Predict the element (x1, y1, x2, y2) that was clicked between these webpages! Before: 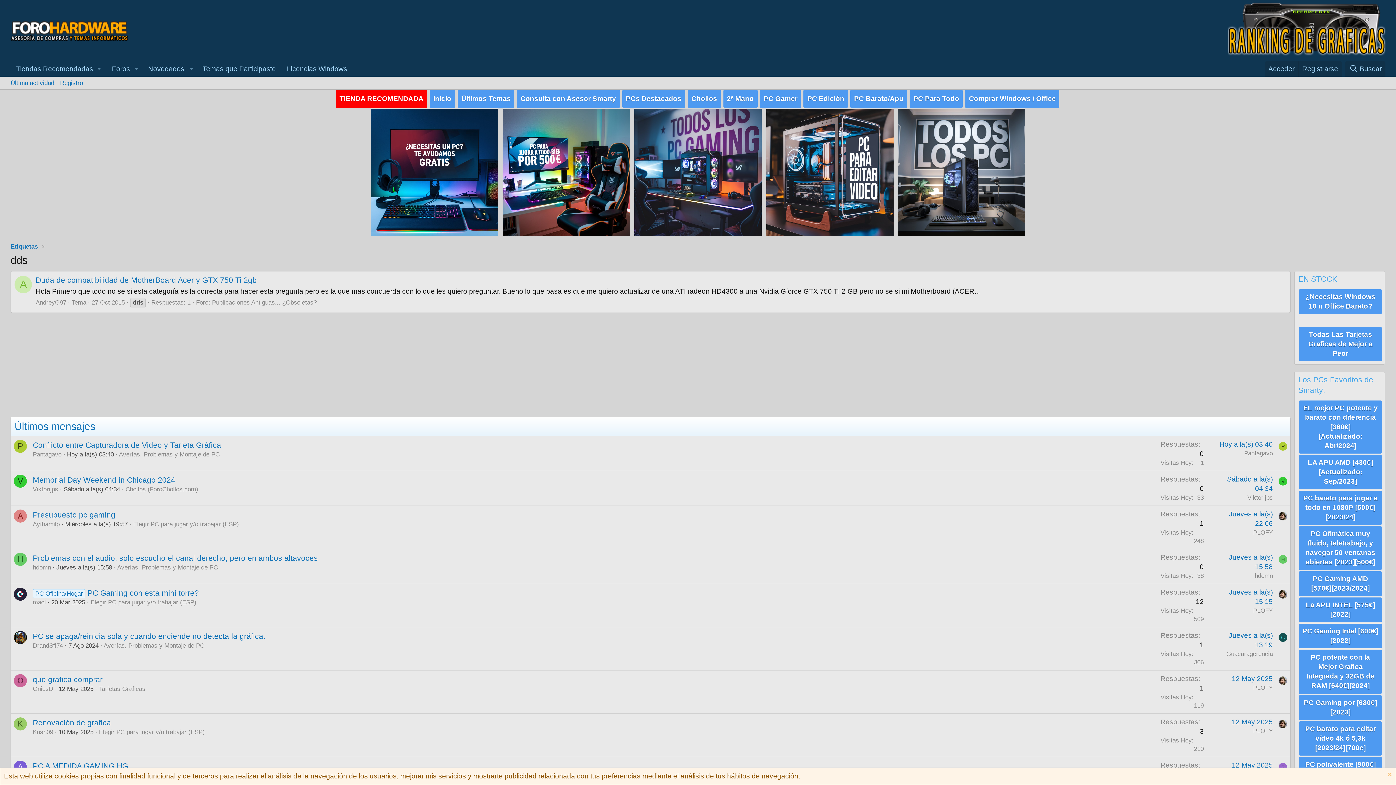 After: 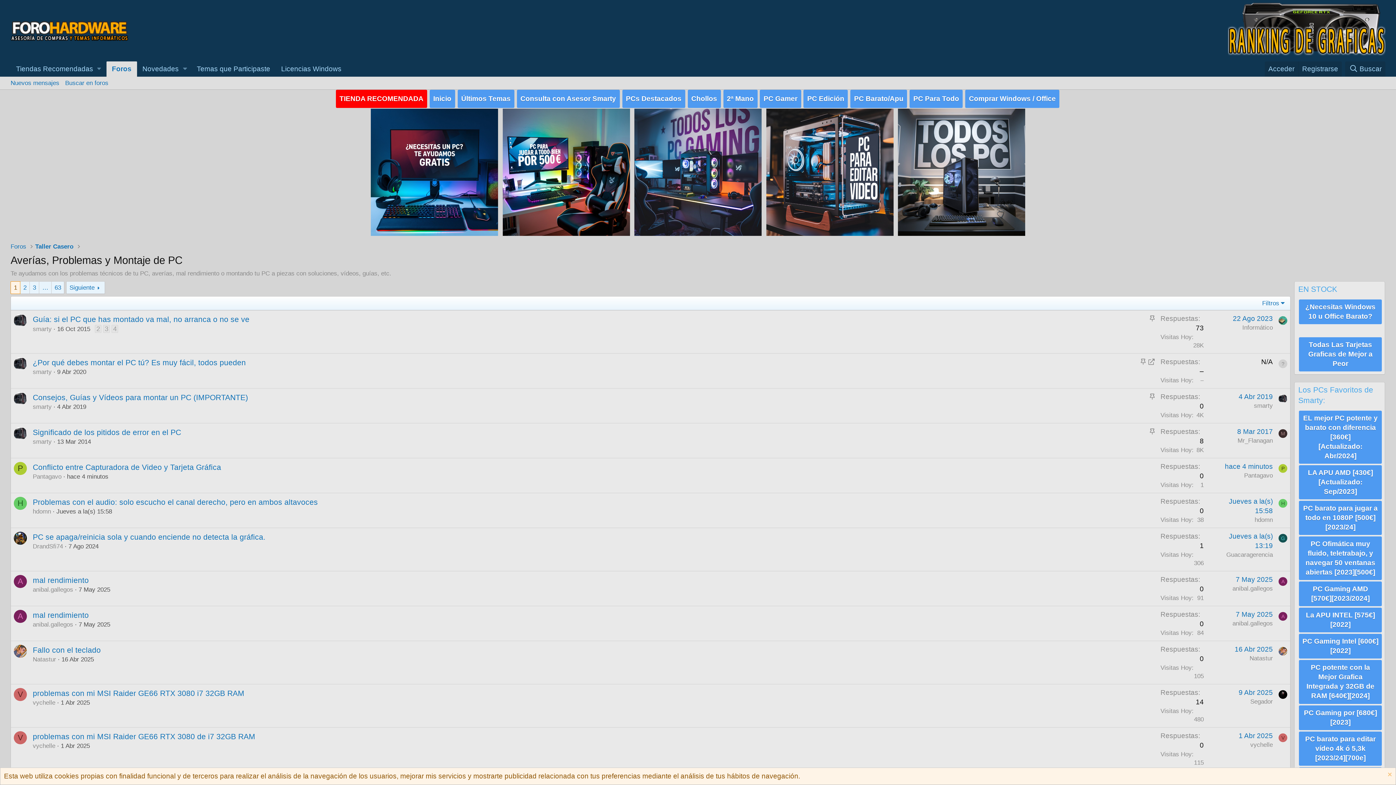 Action: bbox: (103, 642, 204, 649) label: Averías, Problemas y Montaje de PC